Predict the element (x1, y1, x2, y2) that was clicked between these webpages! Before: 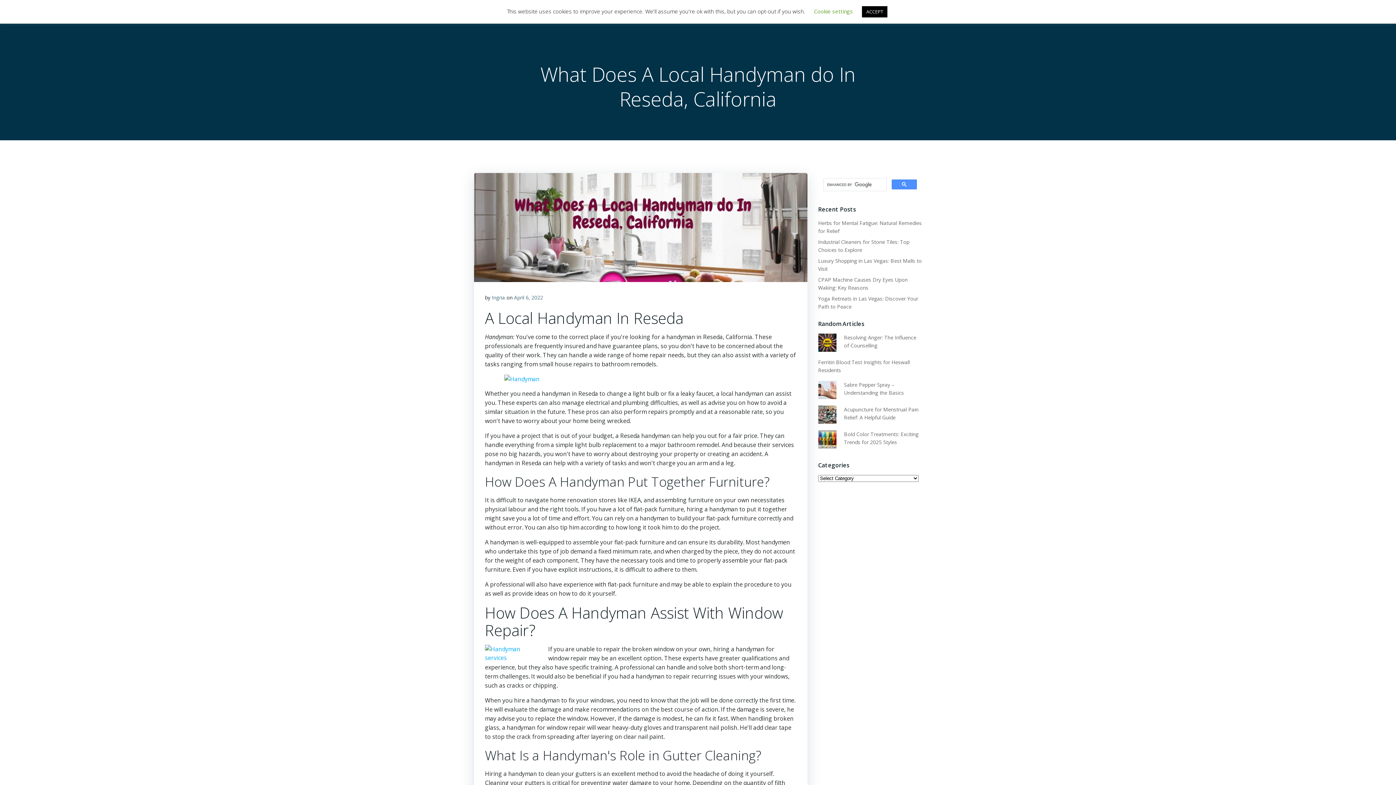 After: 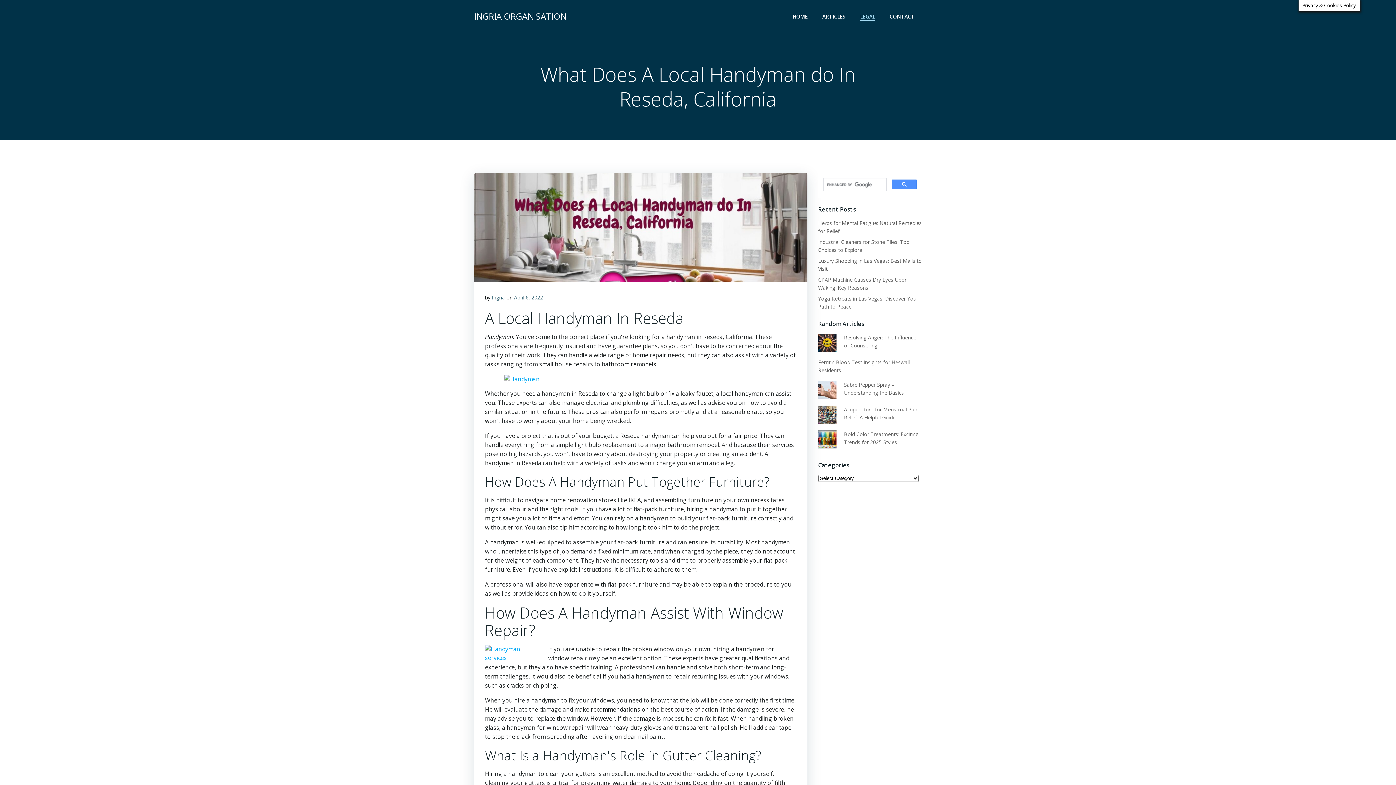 Action: label: ACCEPT bbox: (862, 6, 887, 17)